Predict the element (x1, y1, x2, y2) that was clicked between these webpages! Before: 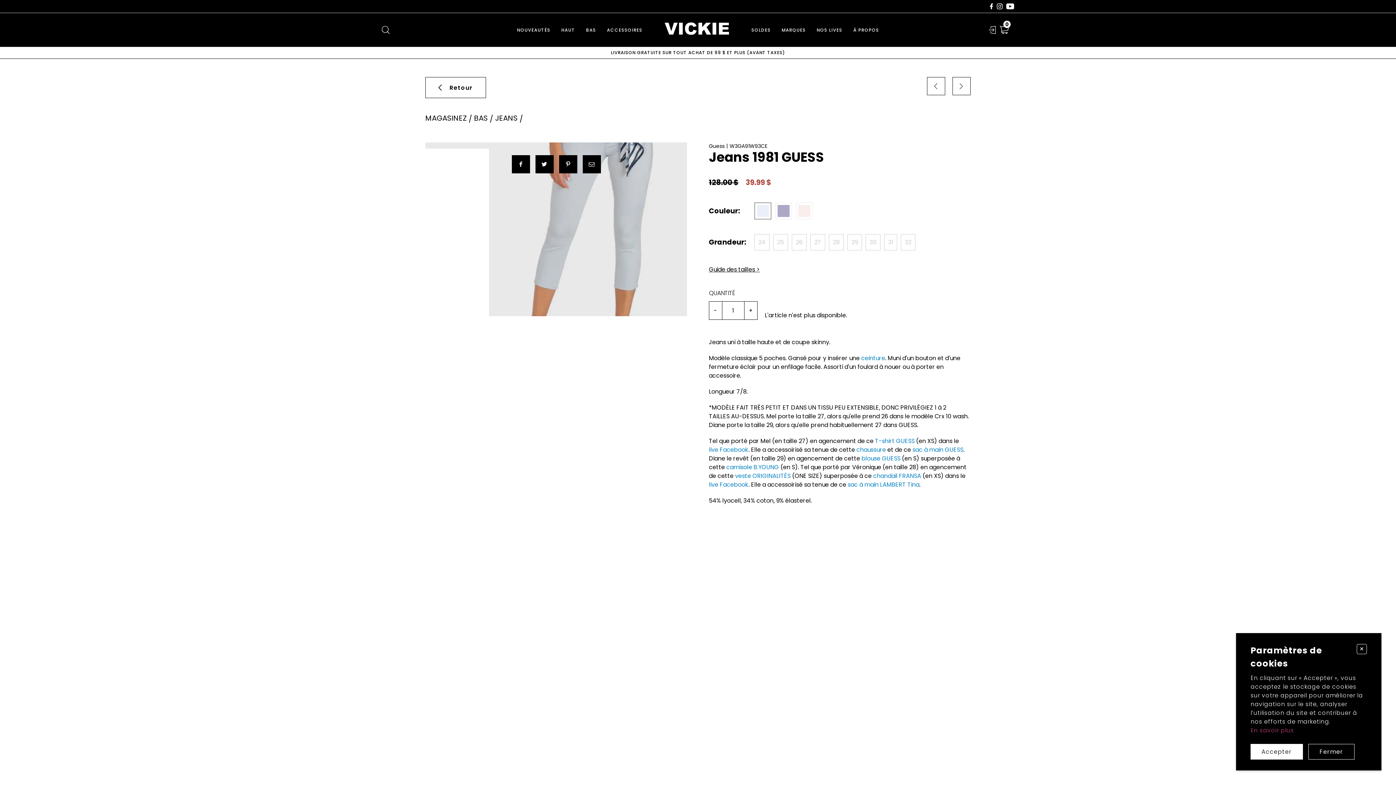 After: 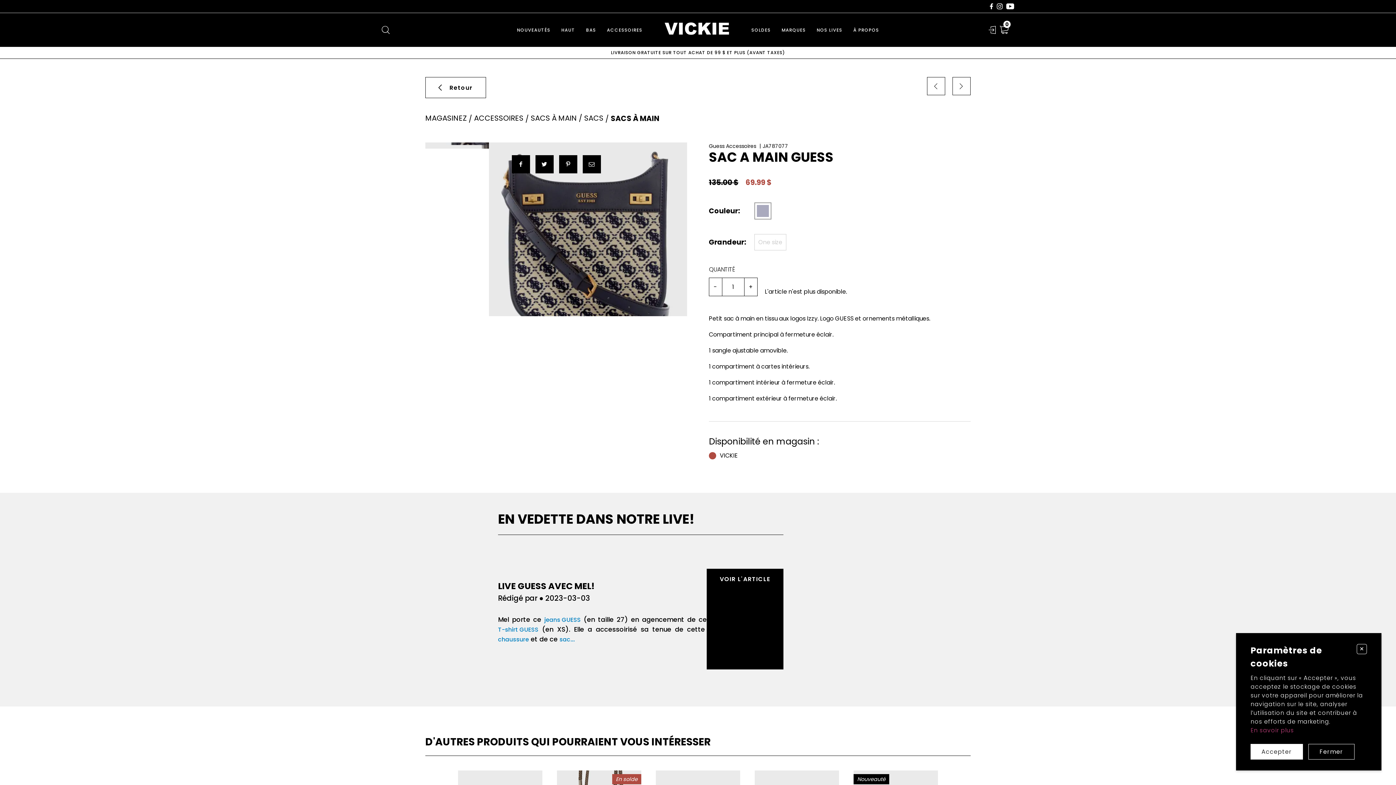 Action: label: sac à main GUESS bbox: (912, 451, 963, 460)